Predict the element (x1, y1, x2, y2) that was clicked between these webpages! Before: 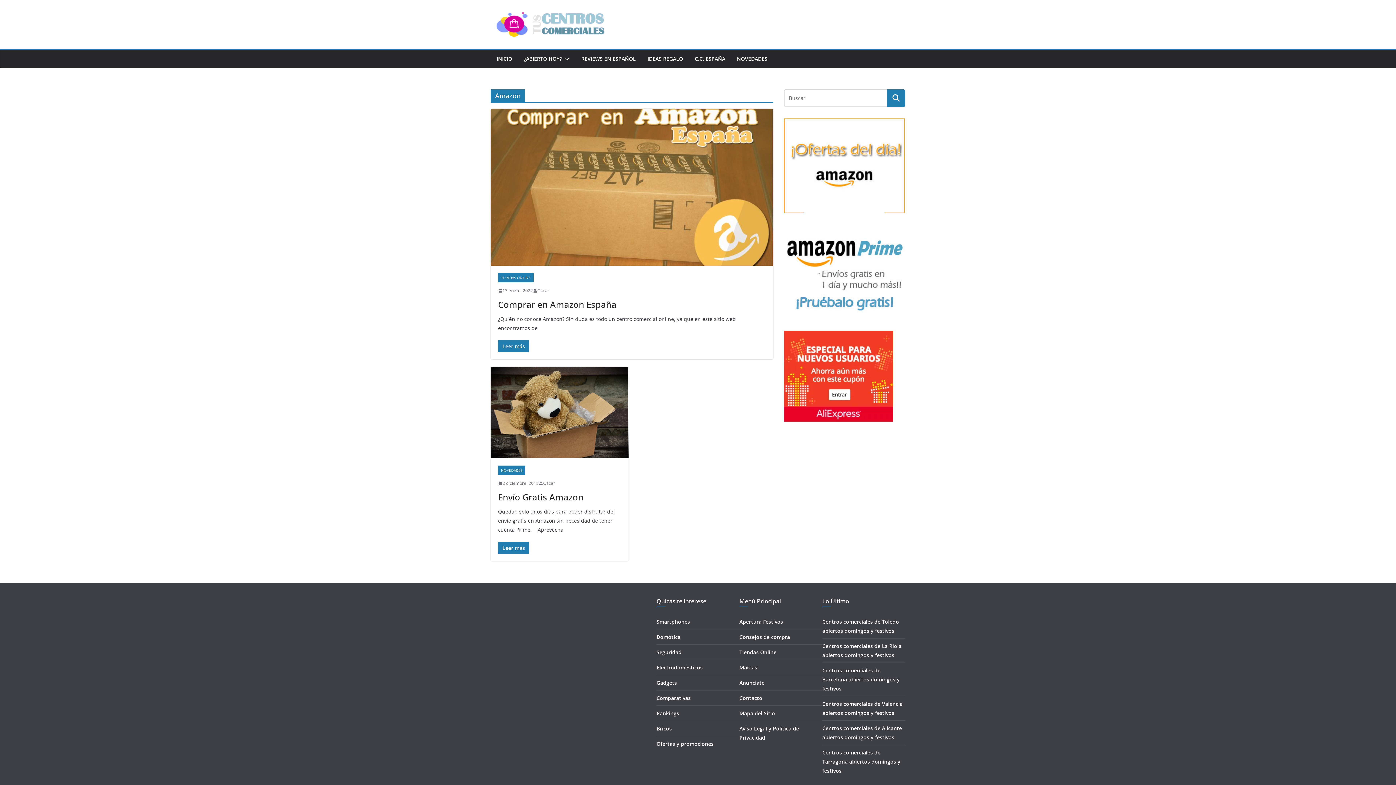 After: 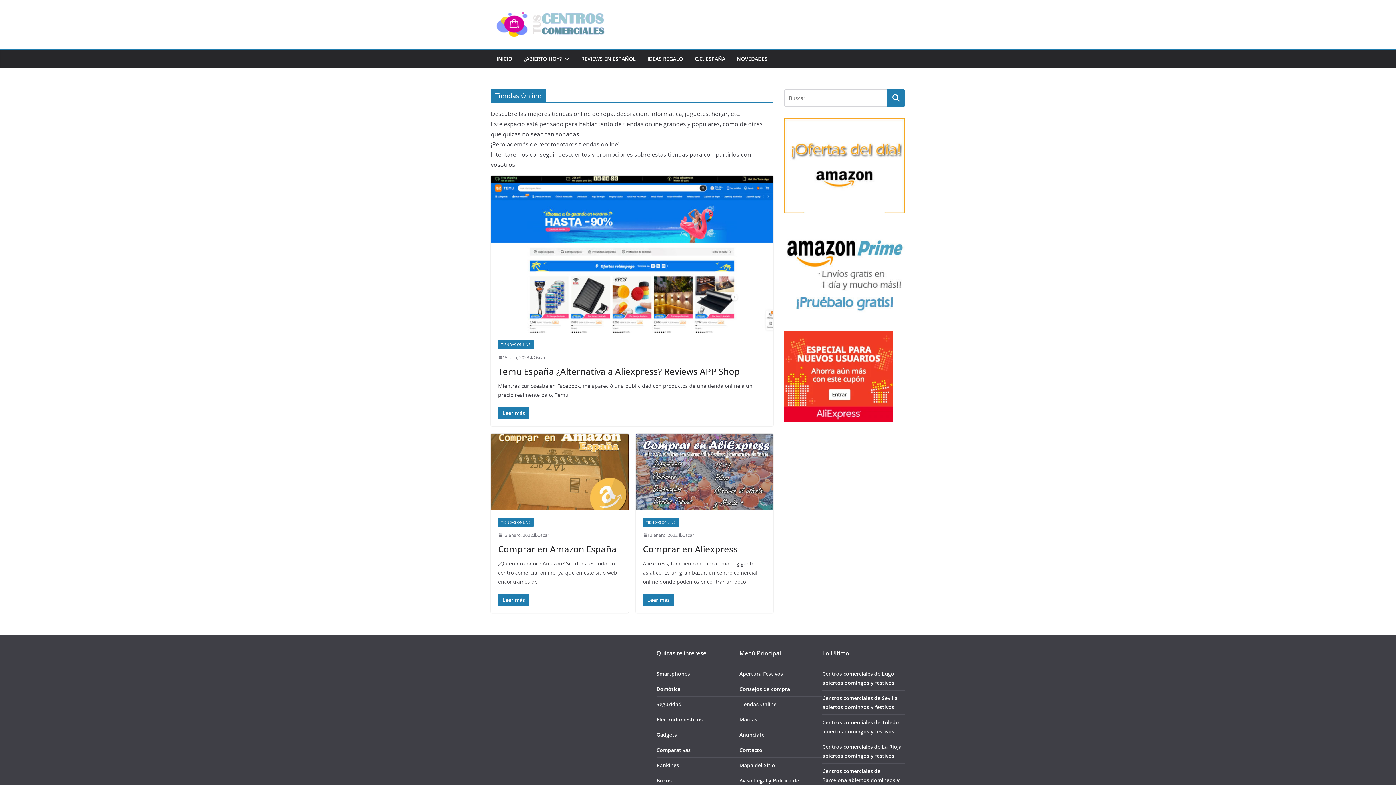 Action: bbox: (498, 273, 533, 282) label: TIENDAS ONLINE